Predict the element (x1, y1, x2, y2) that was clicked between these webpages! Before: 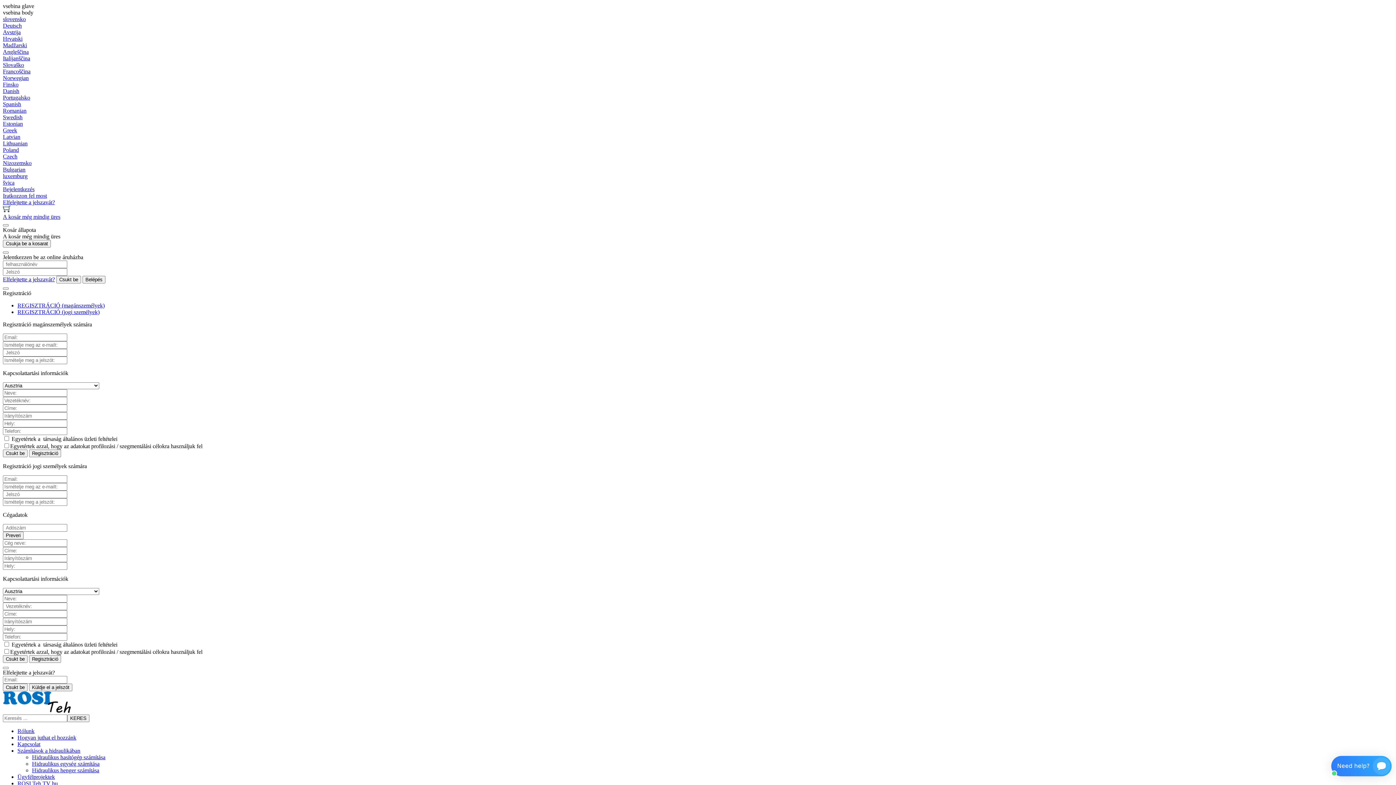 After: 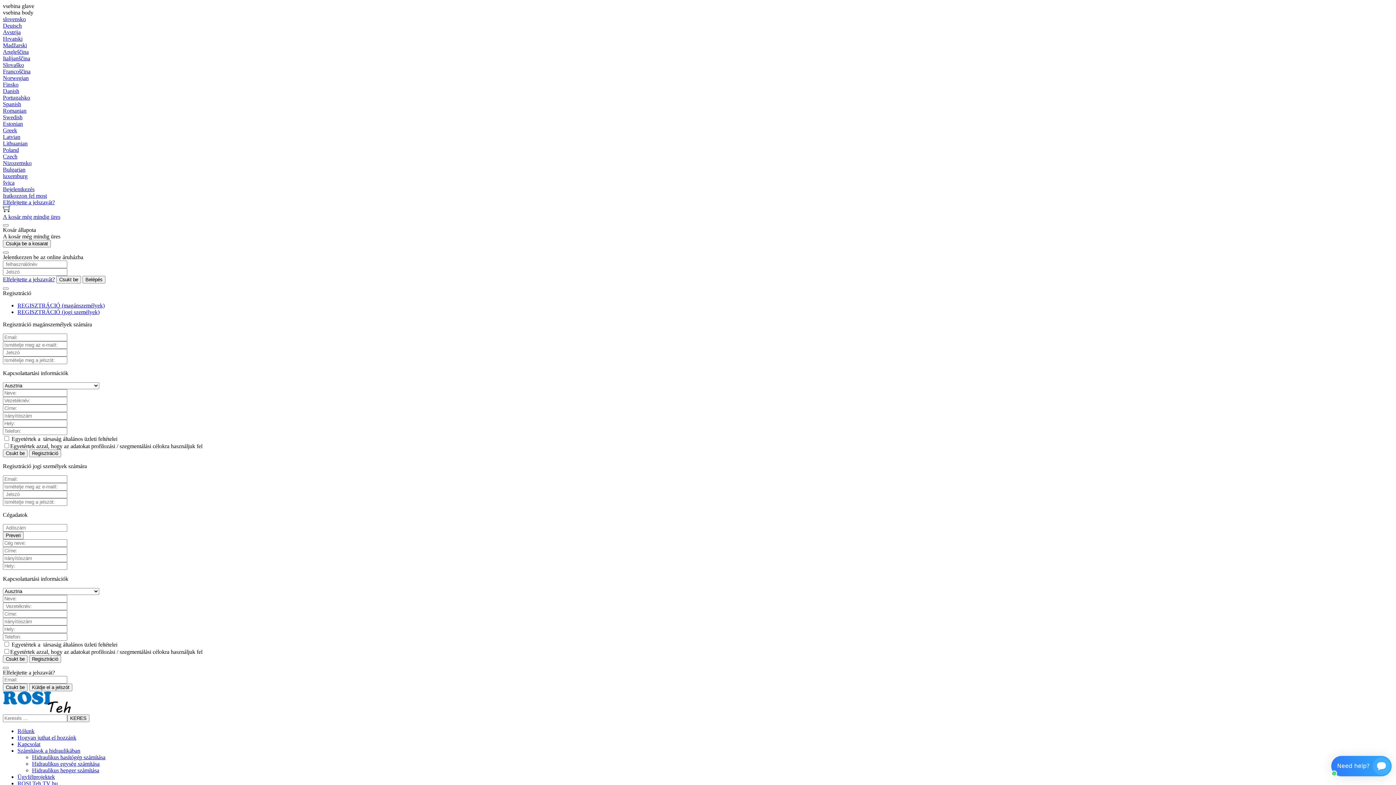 Action: bbox: (17, 309, 99, 315) label: REGISZTRÁCIÓ (jogi személyek)